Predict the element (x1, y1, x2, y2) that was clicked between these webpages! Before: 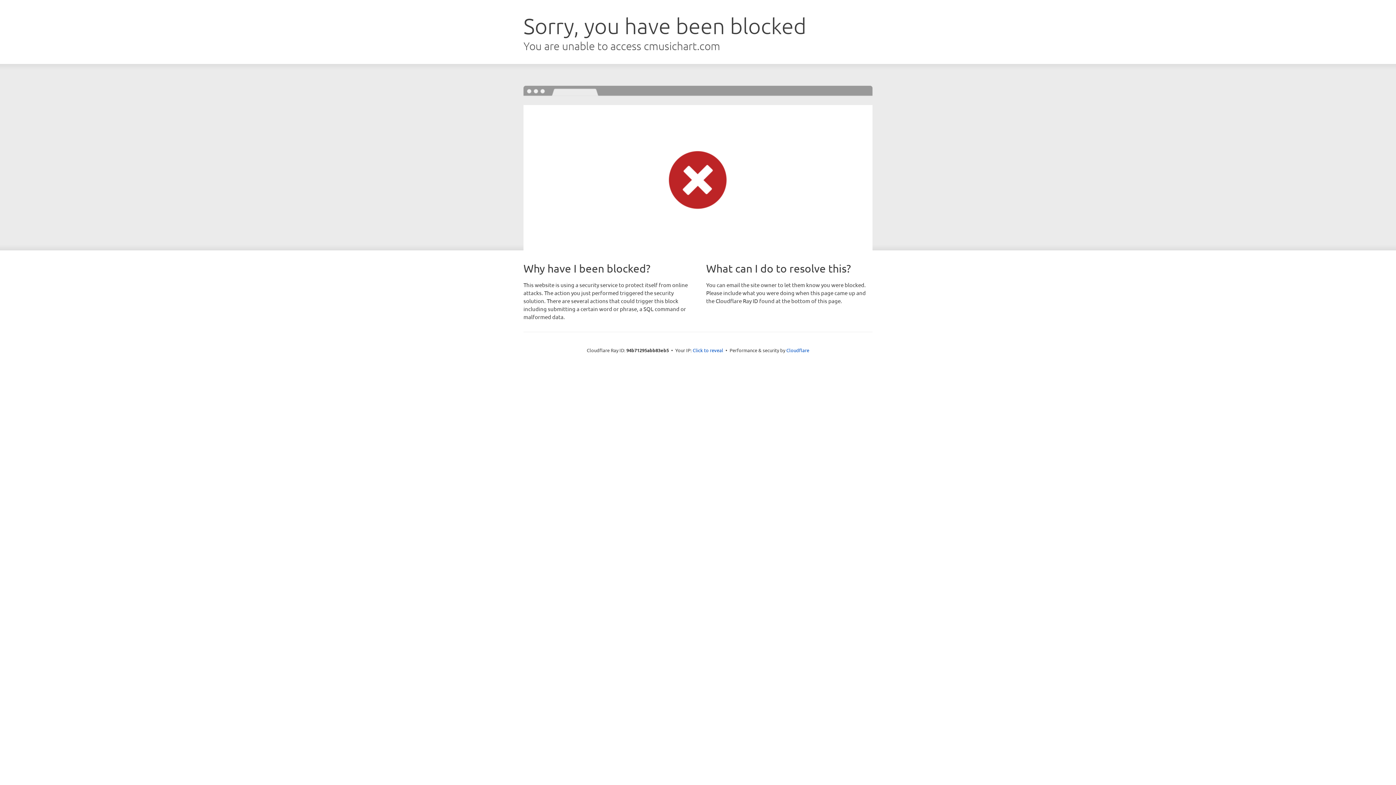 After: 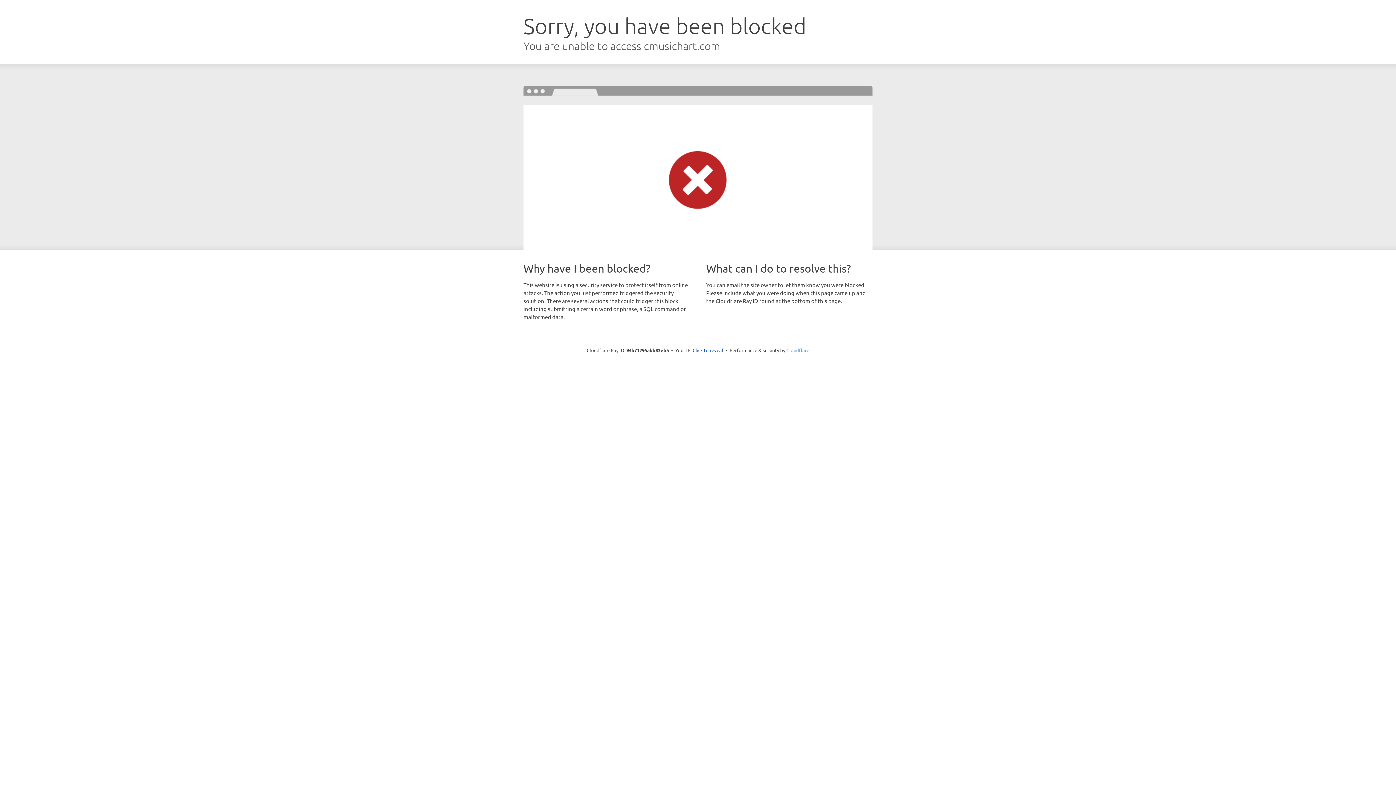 Action: bbox: (786, 347, 809, 353) label: Cloudflare